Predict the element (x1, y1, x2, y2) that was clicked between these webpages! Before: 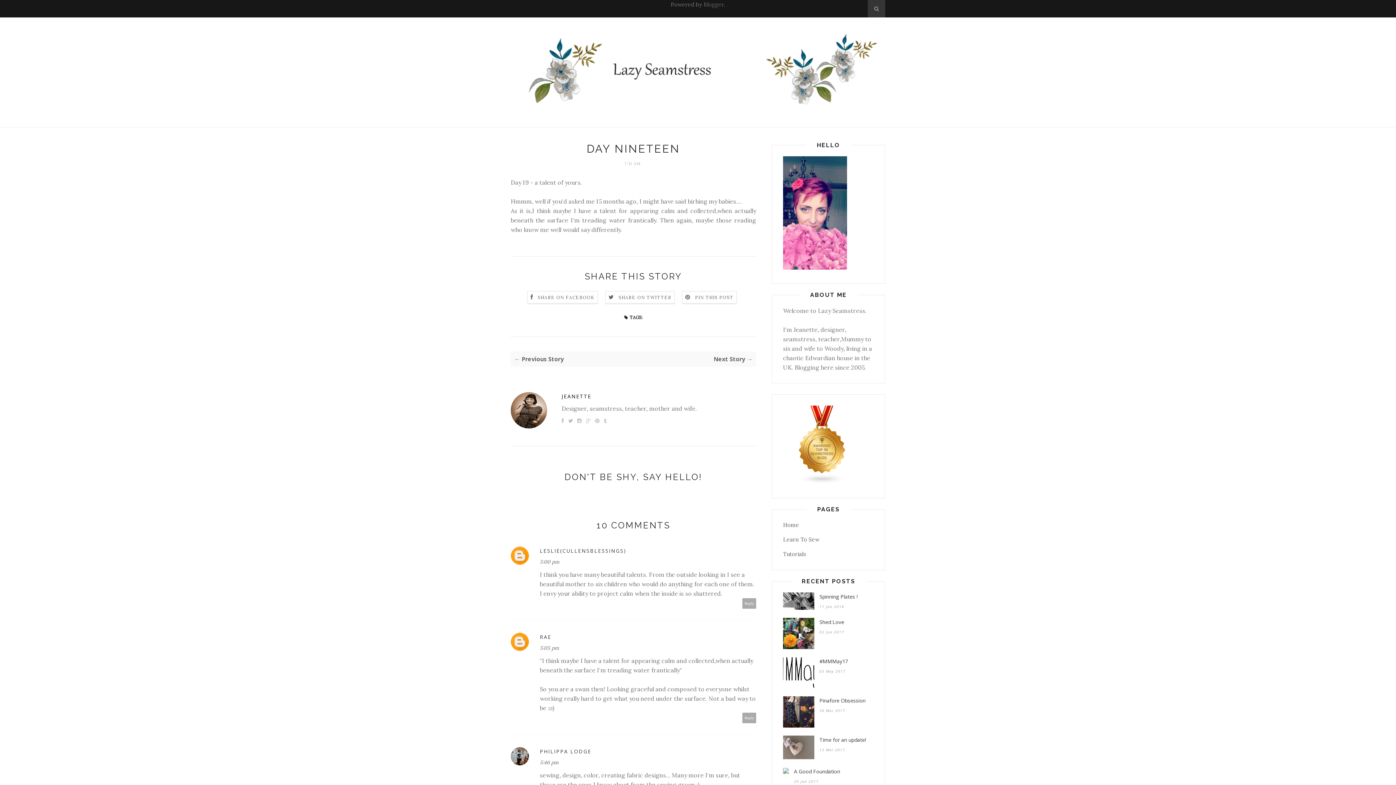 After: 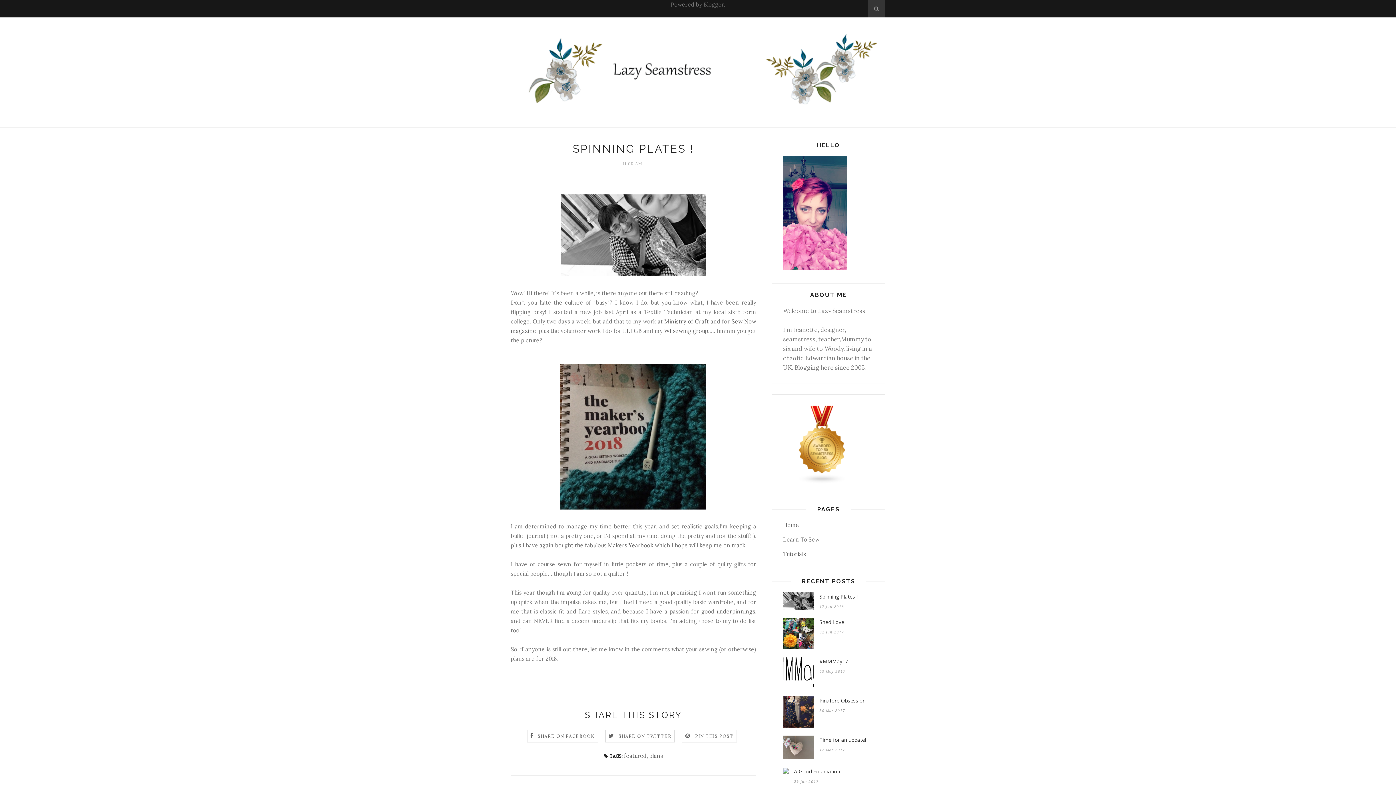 Action: bbox: (819, 592, 874, 601) label: Spinning Plates !